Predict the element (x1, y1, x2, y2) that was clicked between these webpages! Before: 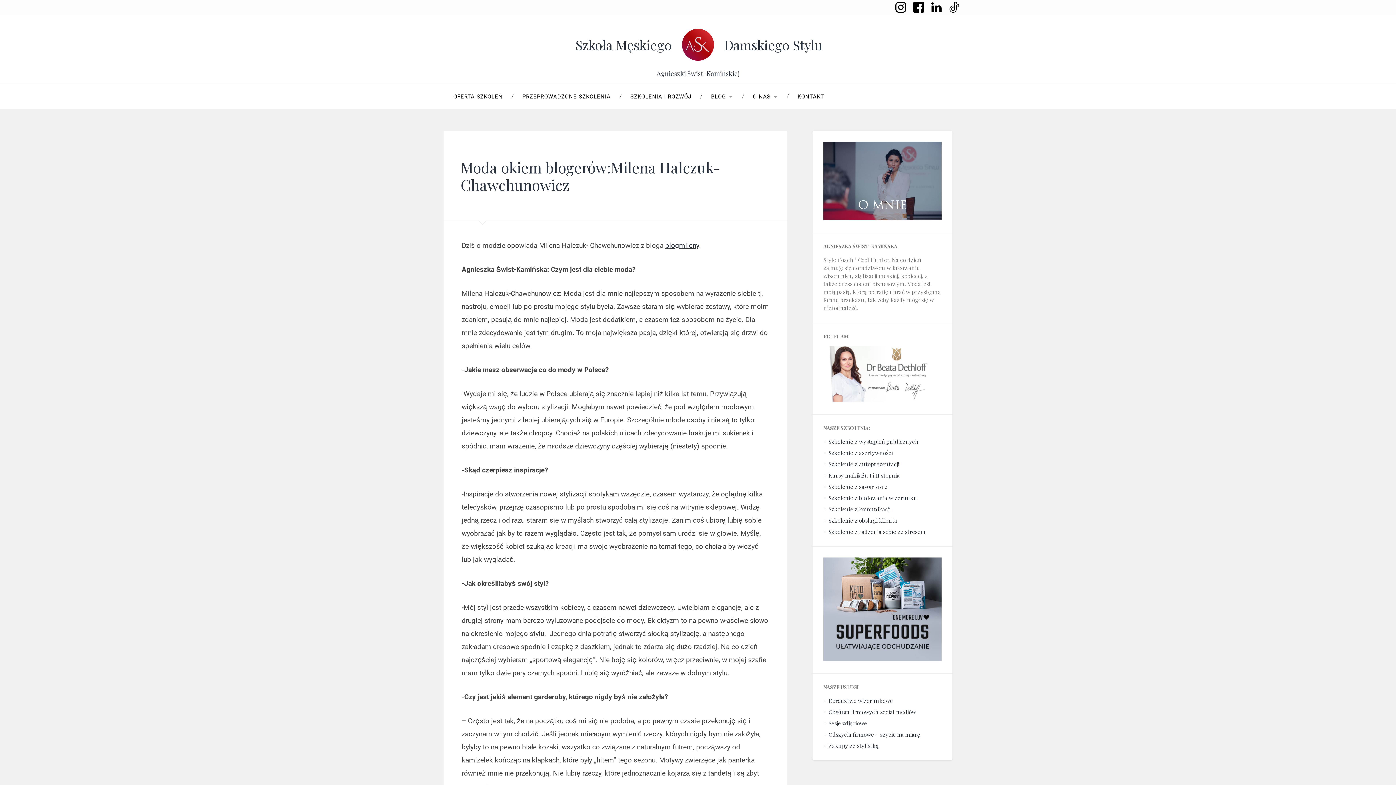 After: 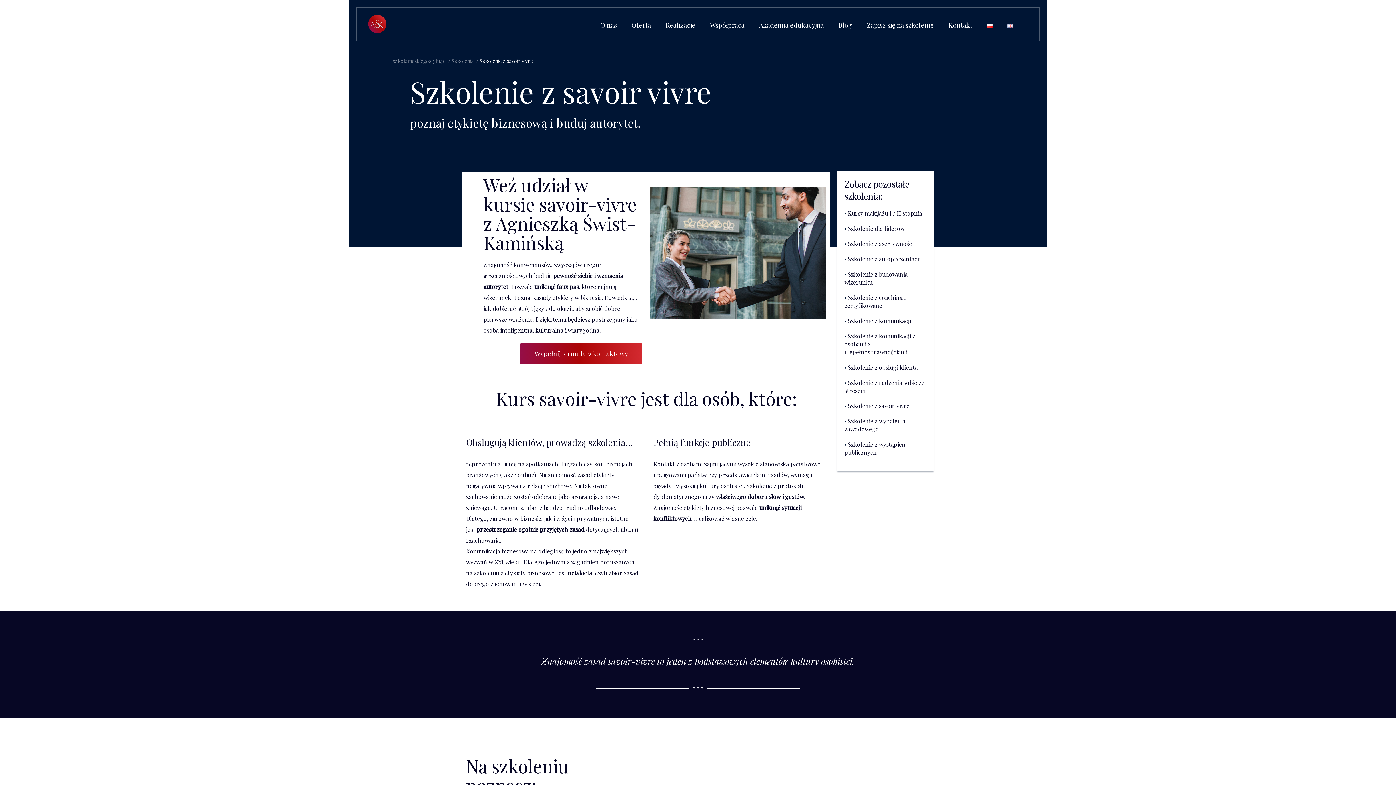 Action: bbox: (828, 482, 887, 490) label: Szkolenie z savoir vivre